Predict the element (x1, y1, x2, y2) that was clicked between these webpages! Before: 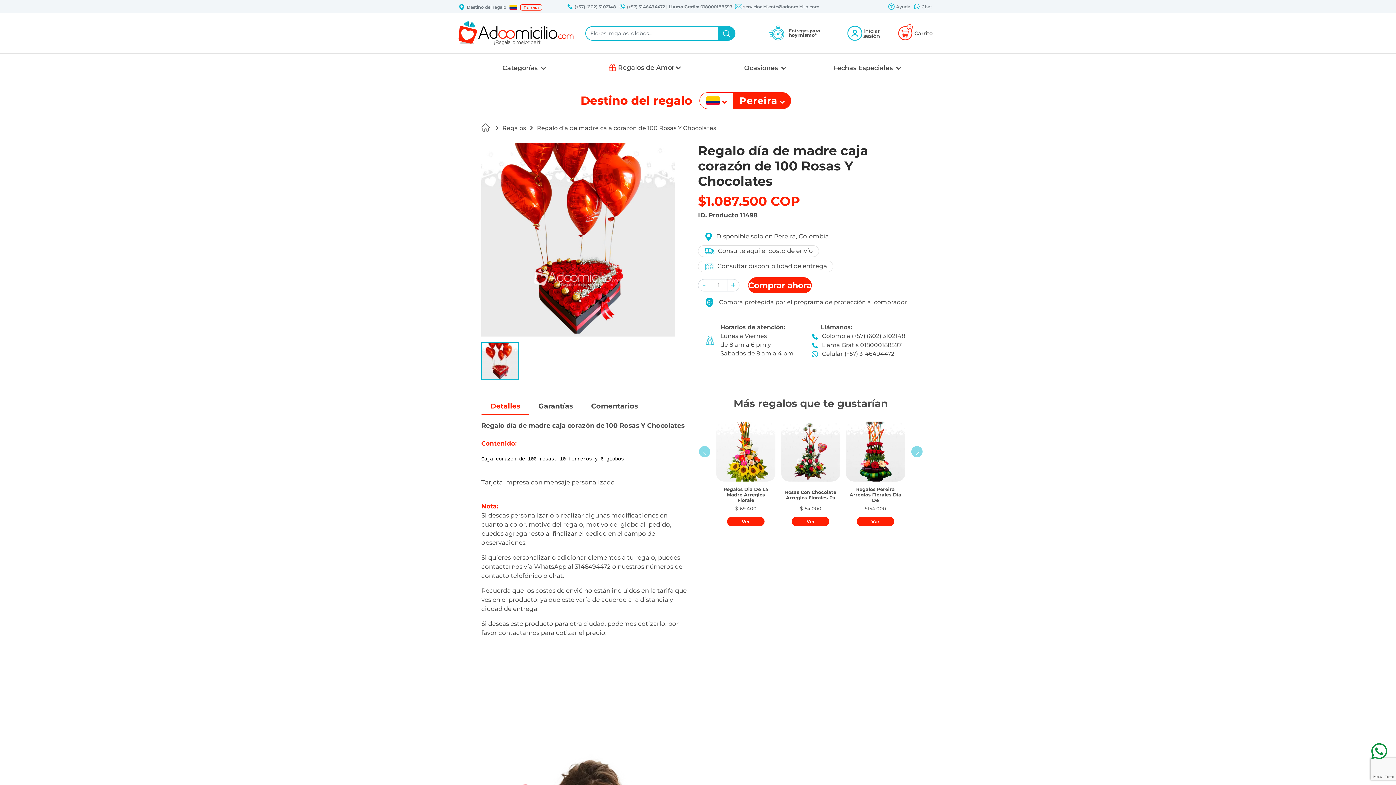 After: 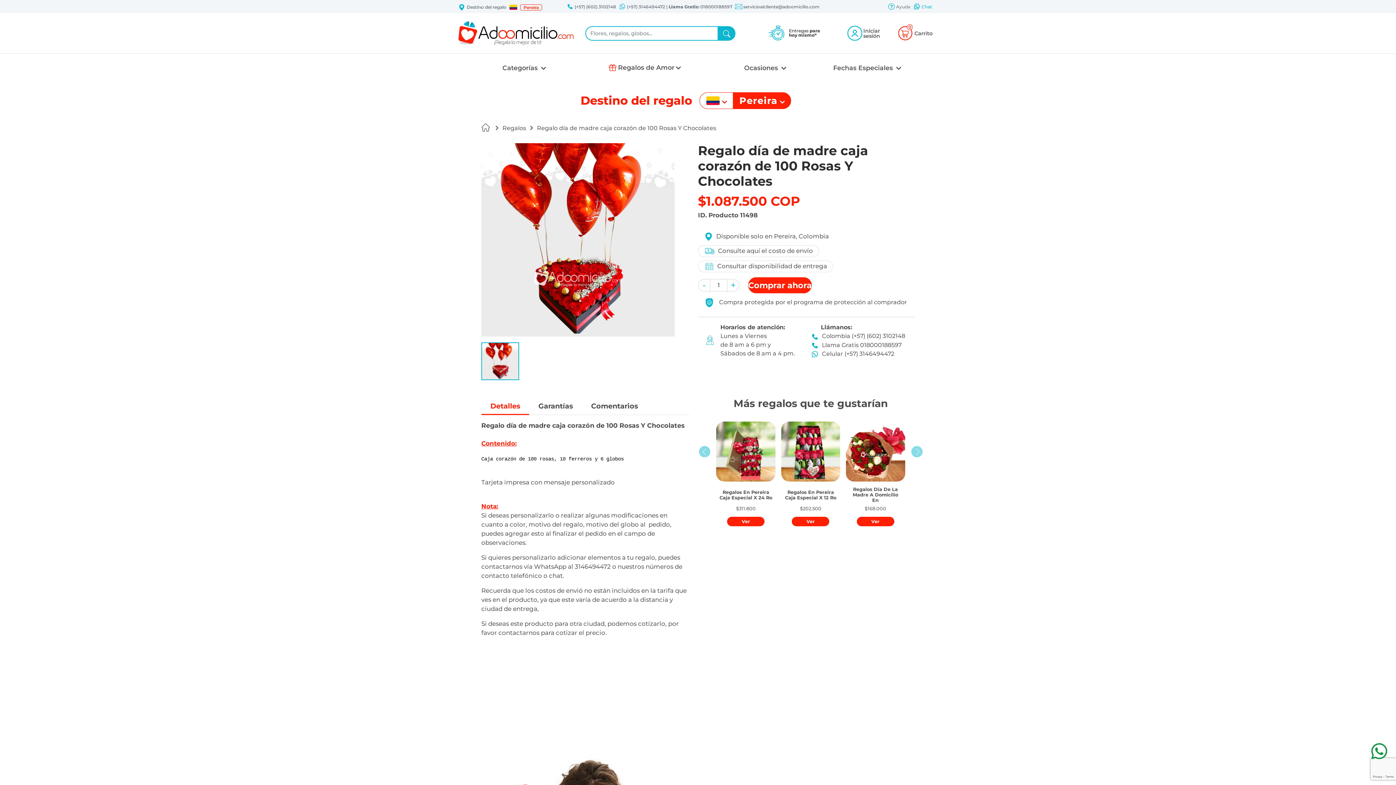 Action: label:  Chat bbox: (910, 2, 932, 11)